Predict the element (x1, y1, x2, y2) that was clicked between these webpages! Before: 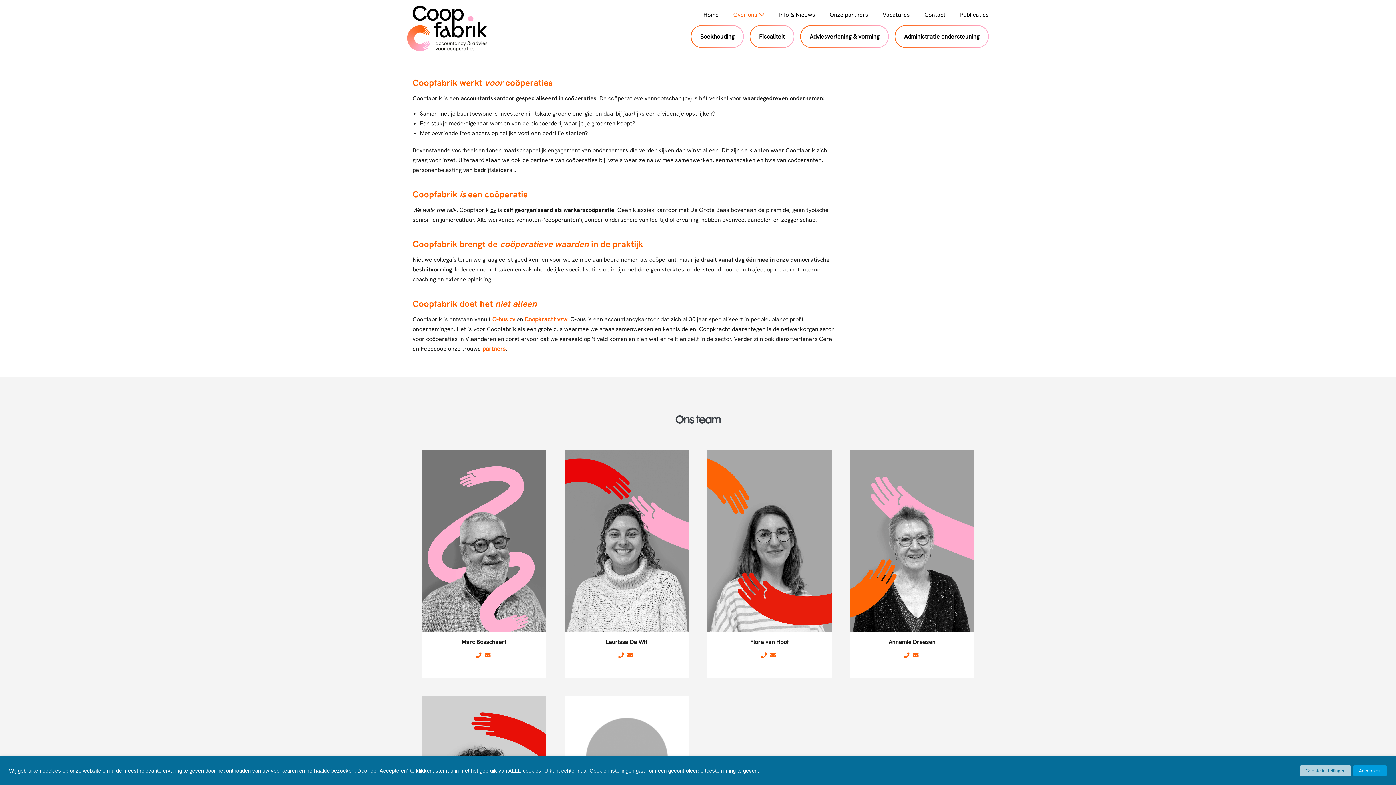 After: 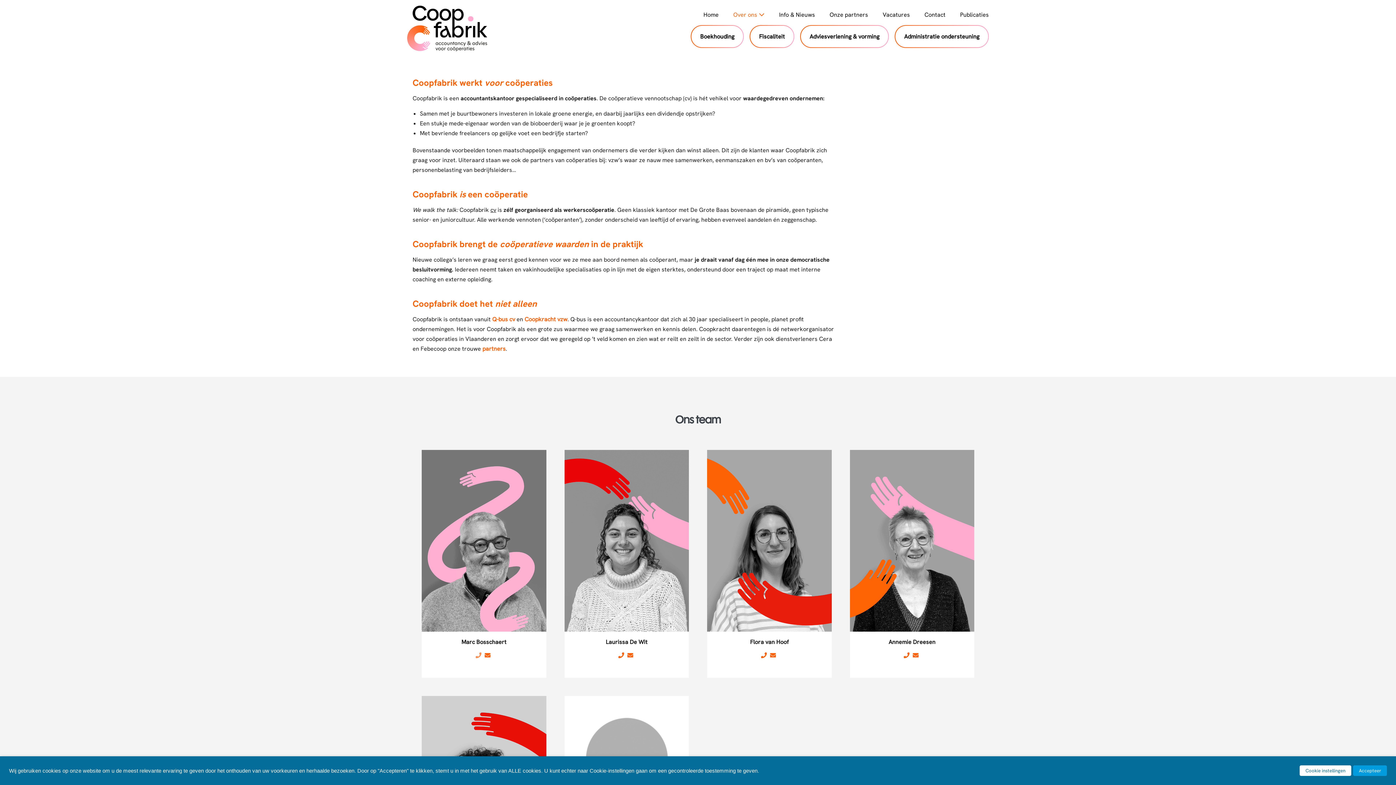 Action: bbox: (475, 652, 483, 659) label:  